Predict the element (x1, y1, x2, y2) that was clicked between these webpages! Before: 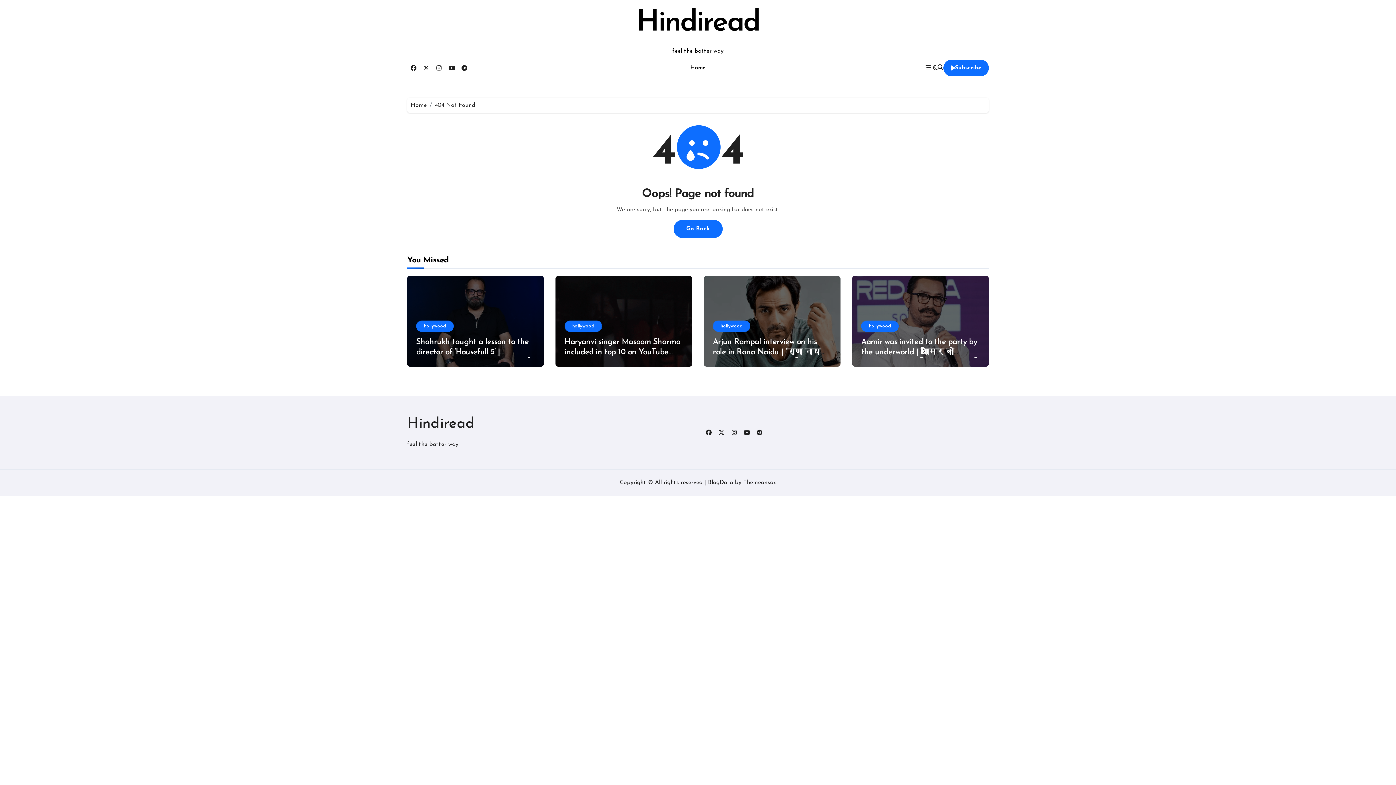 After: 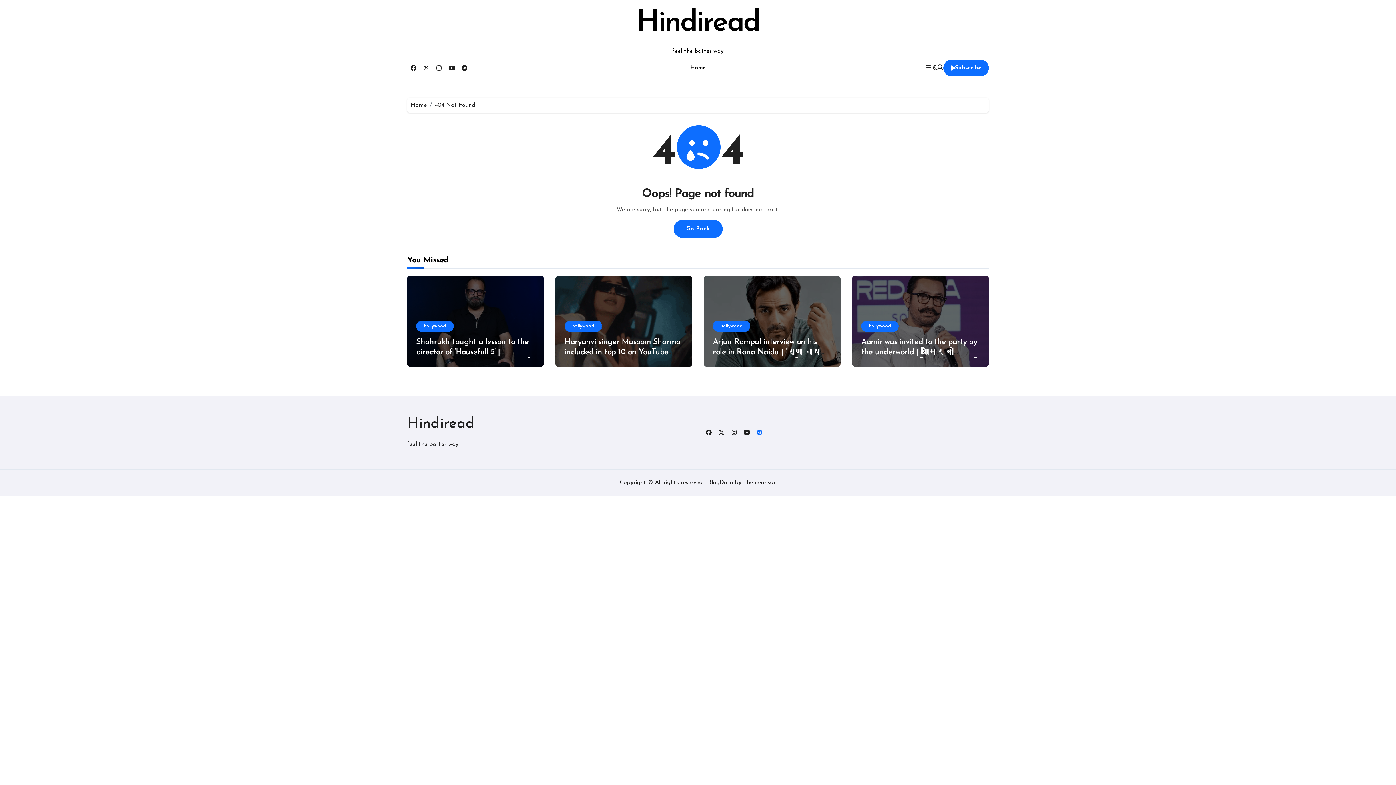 Action: bbox: (753, 426, 766, 439)